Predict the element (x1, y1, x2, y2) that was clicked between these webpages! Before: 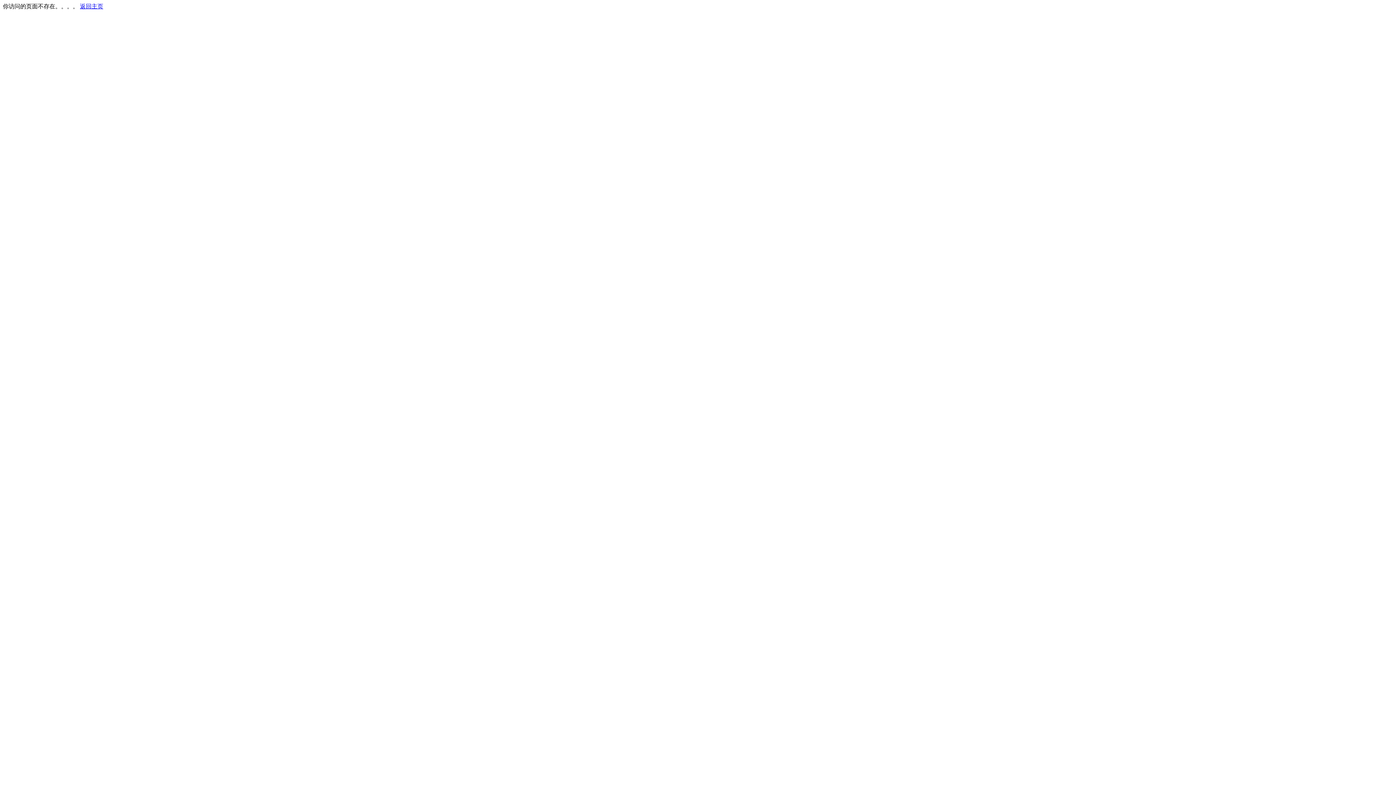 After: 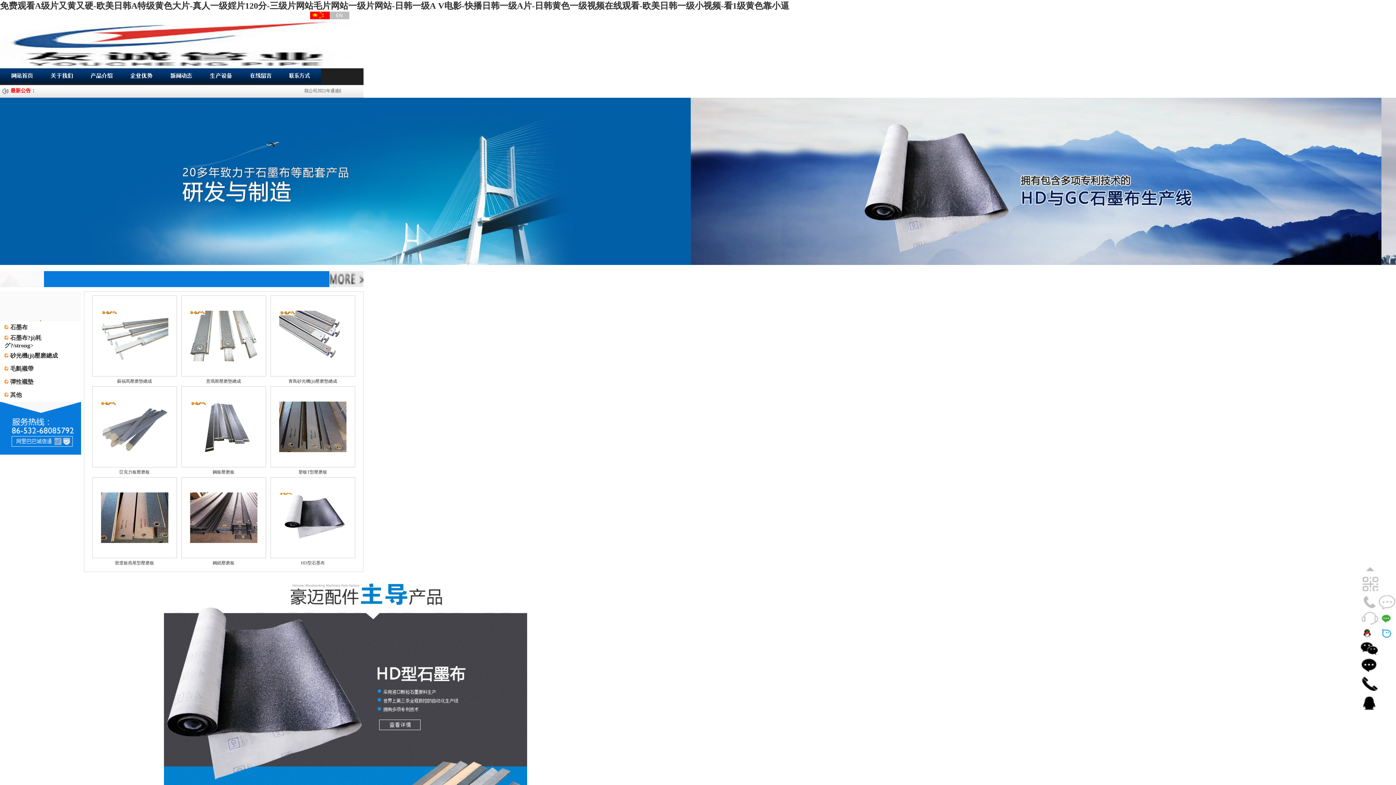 Action: label: 返回主页 bbox: (80, 3, 103, 9)